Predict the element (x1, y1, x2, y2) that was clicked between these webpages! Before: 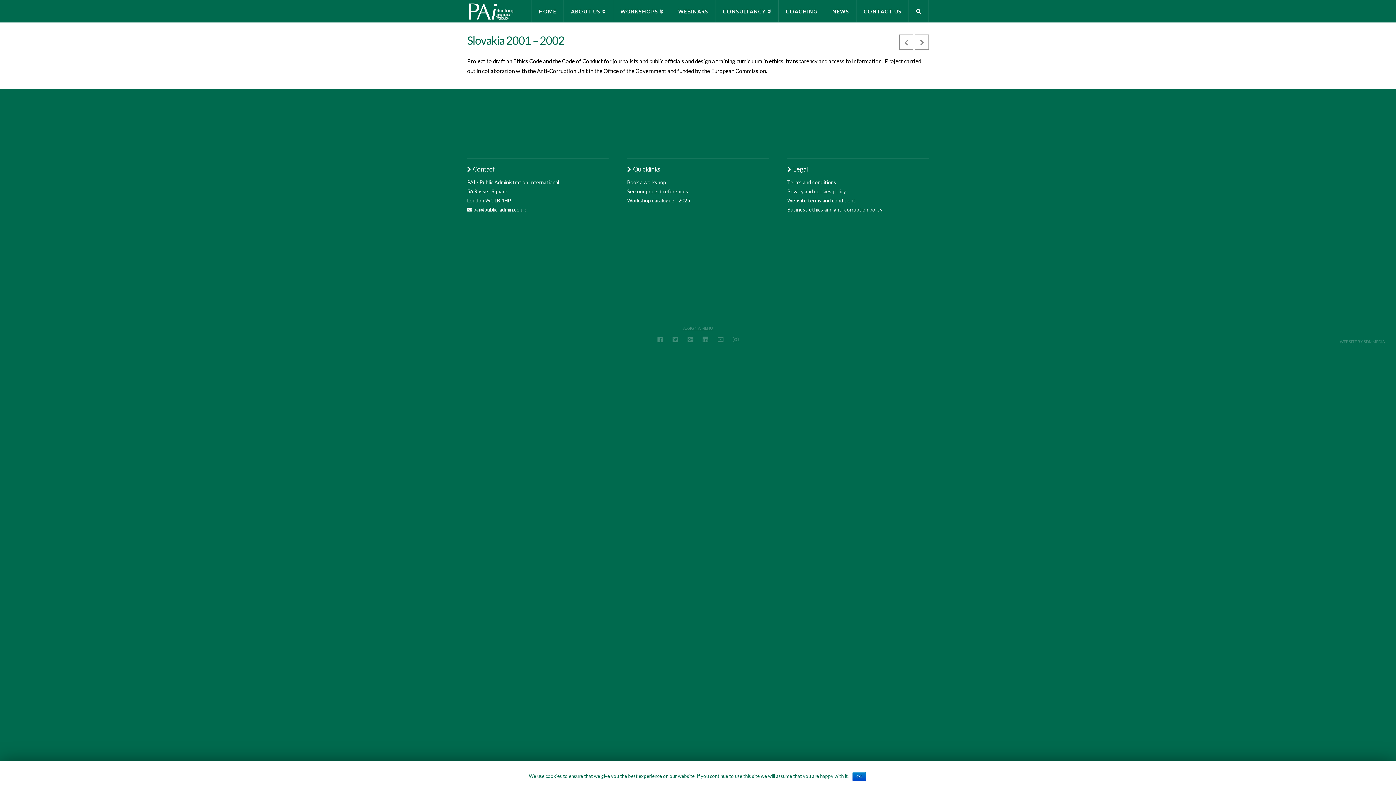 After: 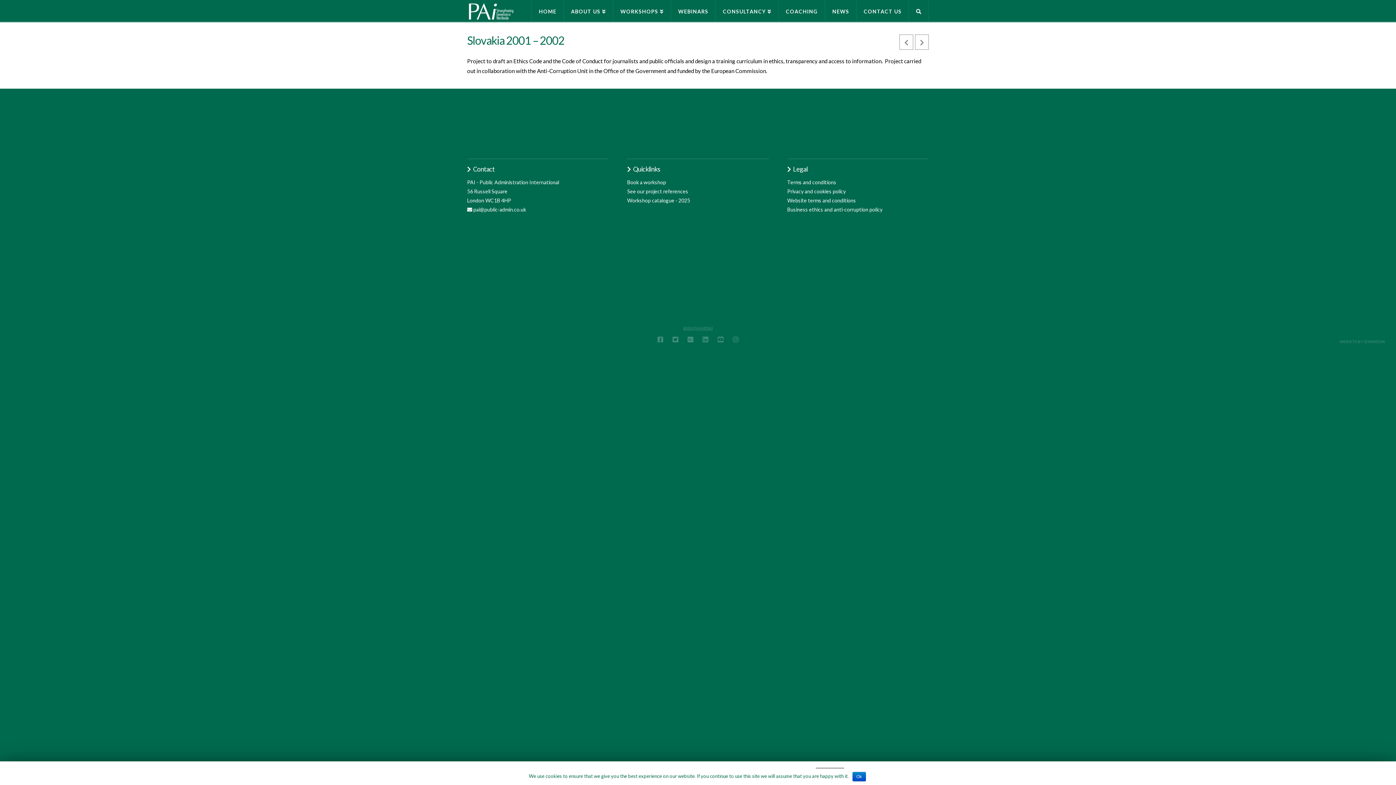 Action: label: Workshop catalogue - 2025 bbox: (627, 197, 690, 203)